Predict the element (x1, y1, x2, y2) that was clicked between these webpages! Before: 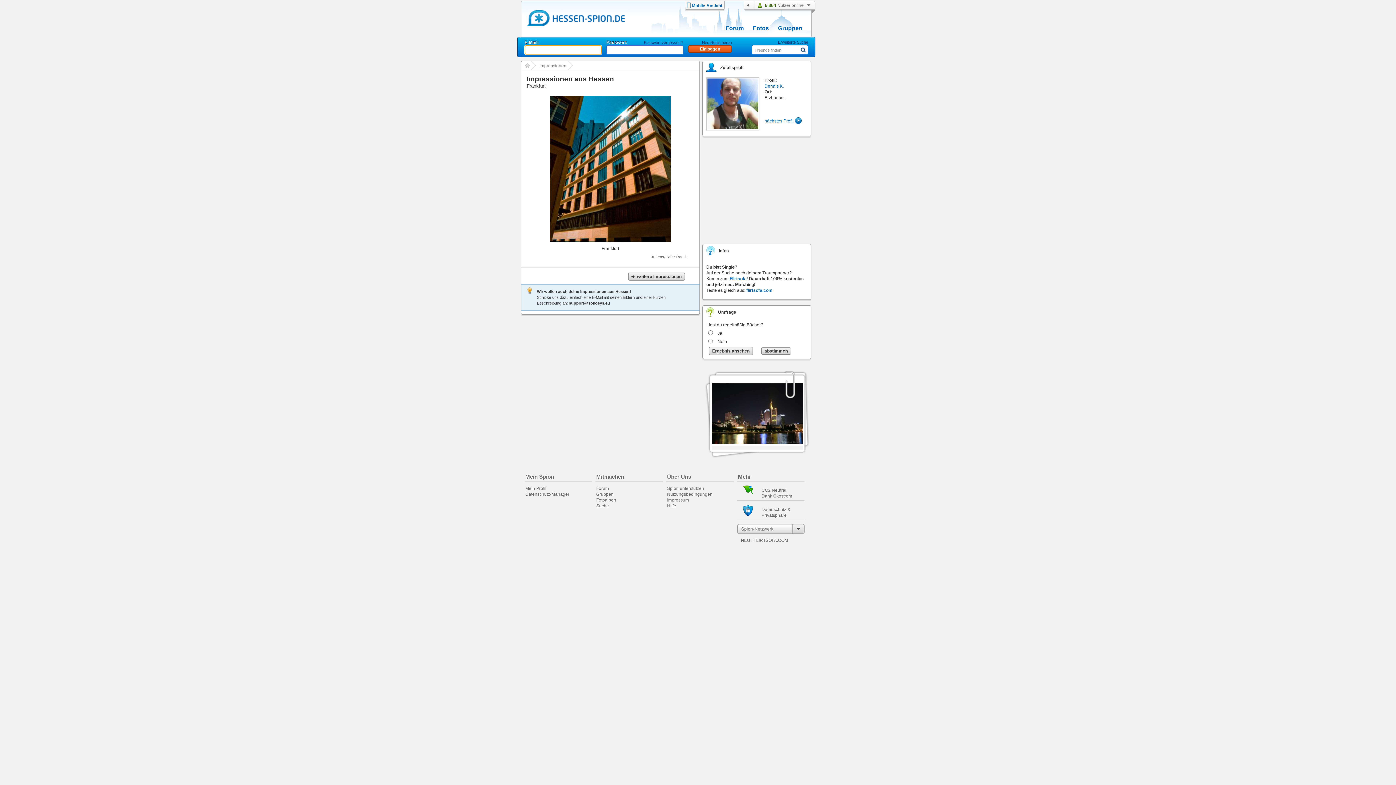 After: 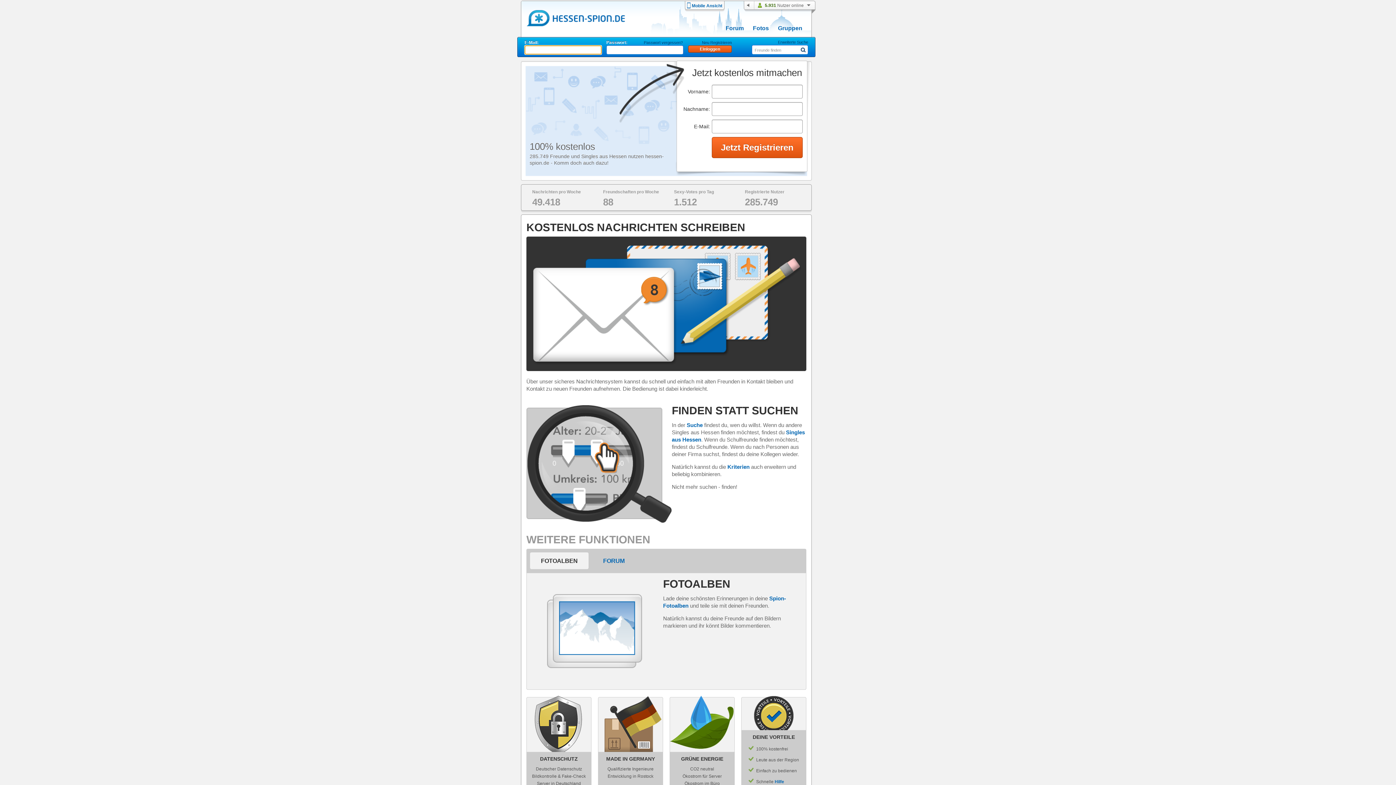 Action: bbox: (521, 25, 631, 30)